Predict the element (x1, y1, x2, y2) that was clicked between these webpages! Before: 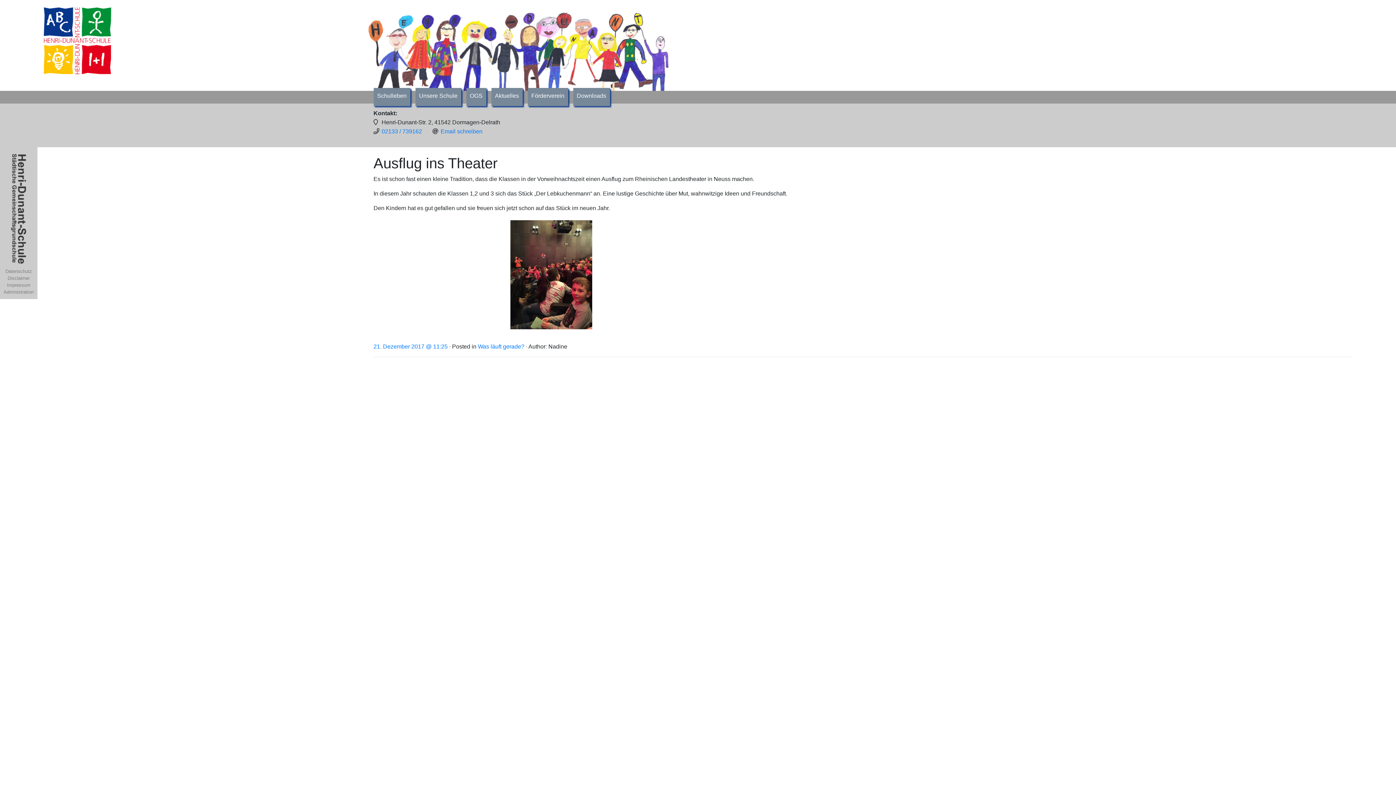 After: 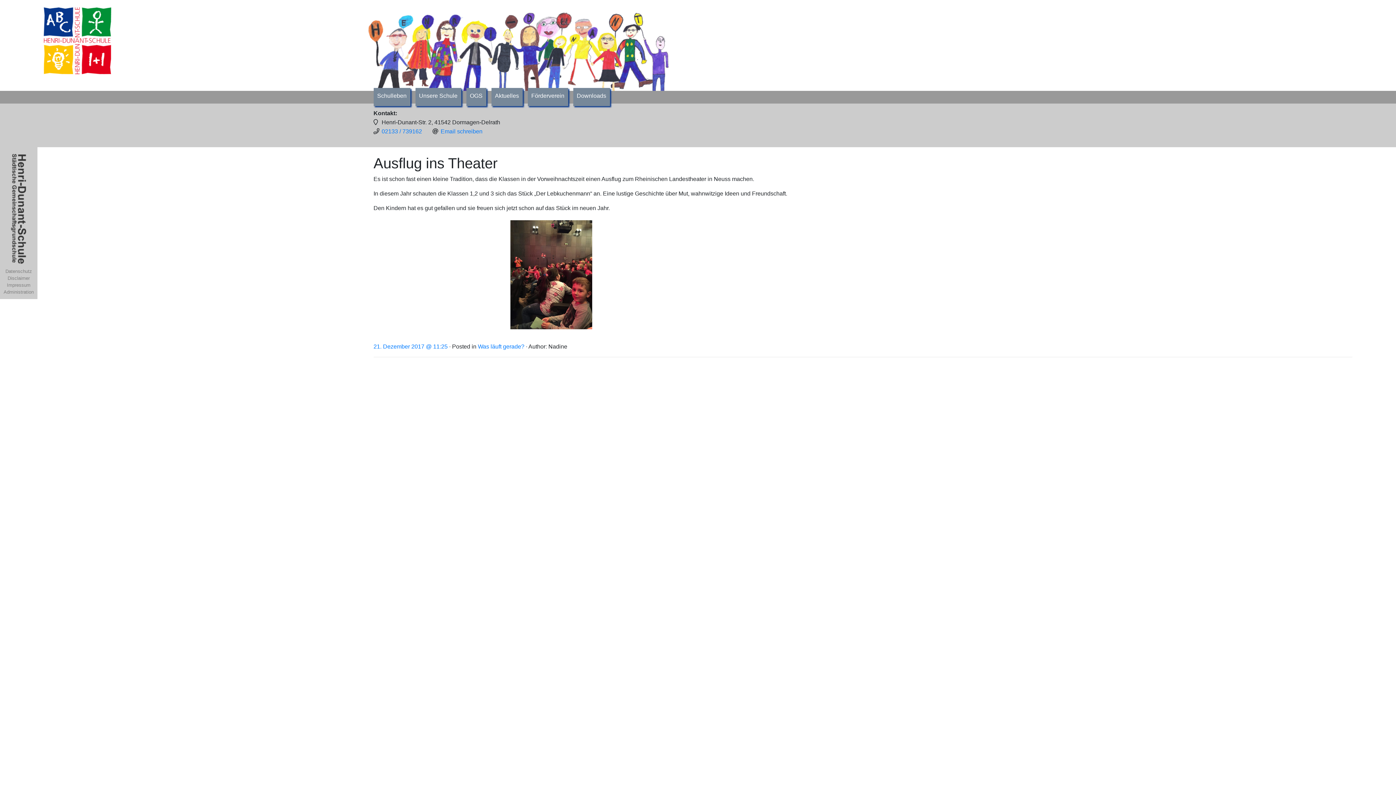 Action: label: 21. Dezember 2017 @ 11:25 bbox: (373, 343, 447, 349)